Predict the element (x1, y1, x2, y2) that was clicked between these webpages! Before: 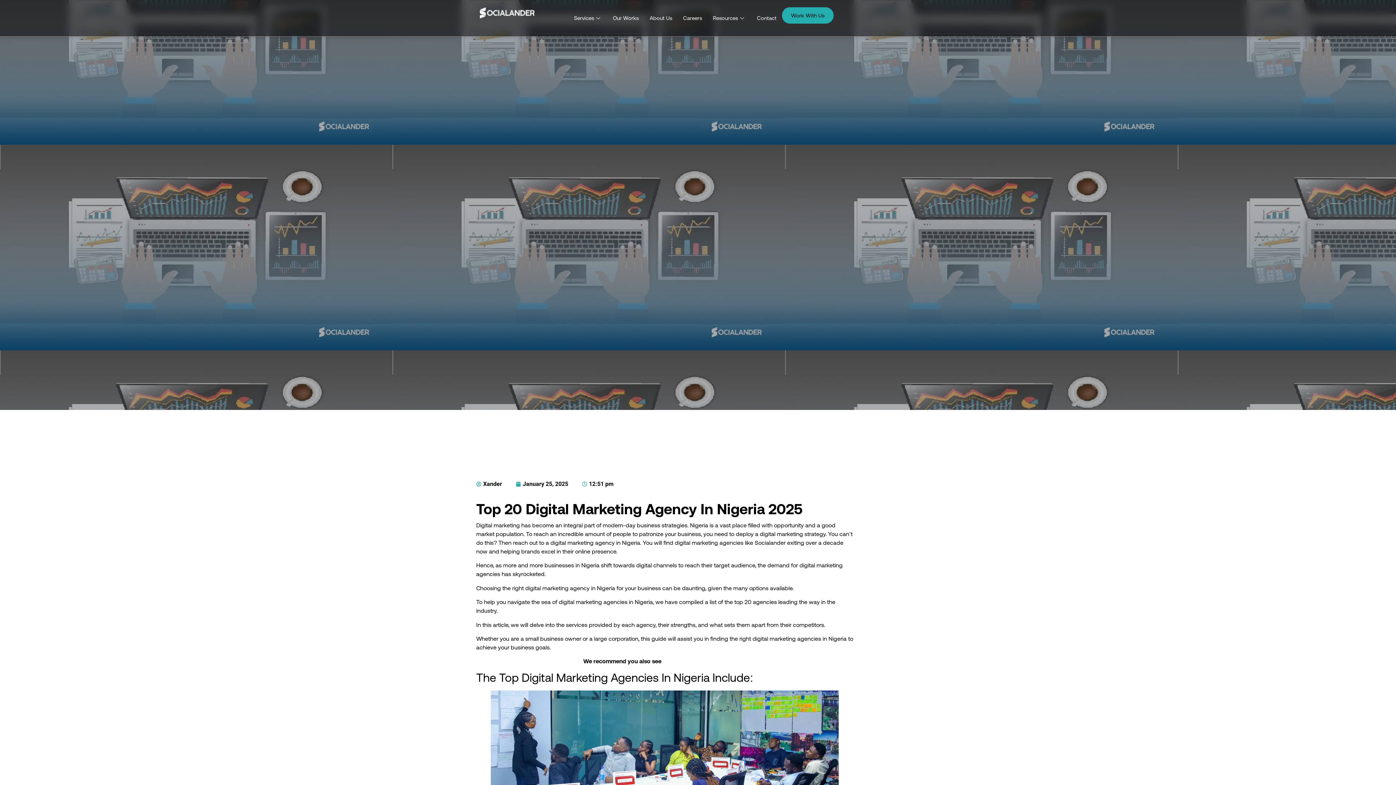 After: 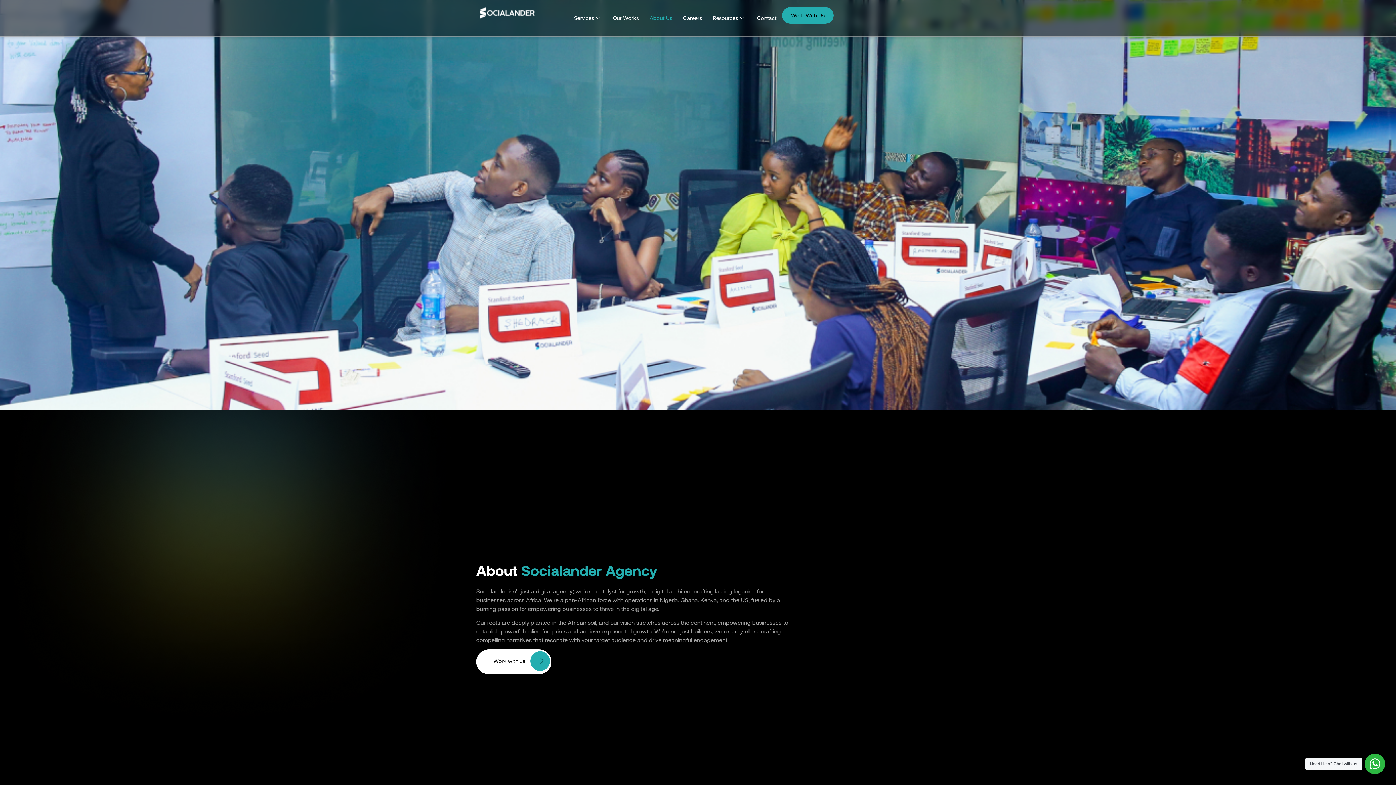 Action: bbox: (644, 7, 677, 29) label: About Us